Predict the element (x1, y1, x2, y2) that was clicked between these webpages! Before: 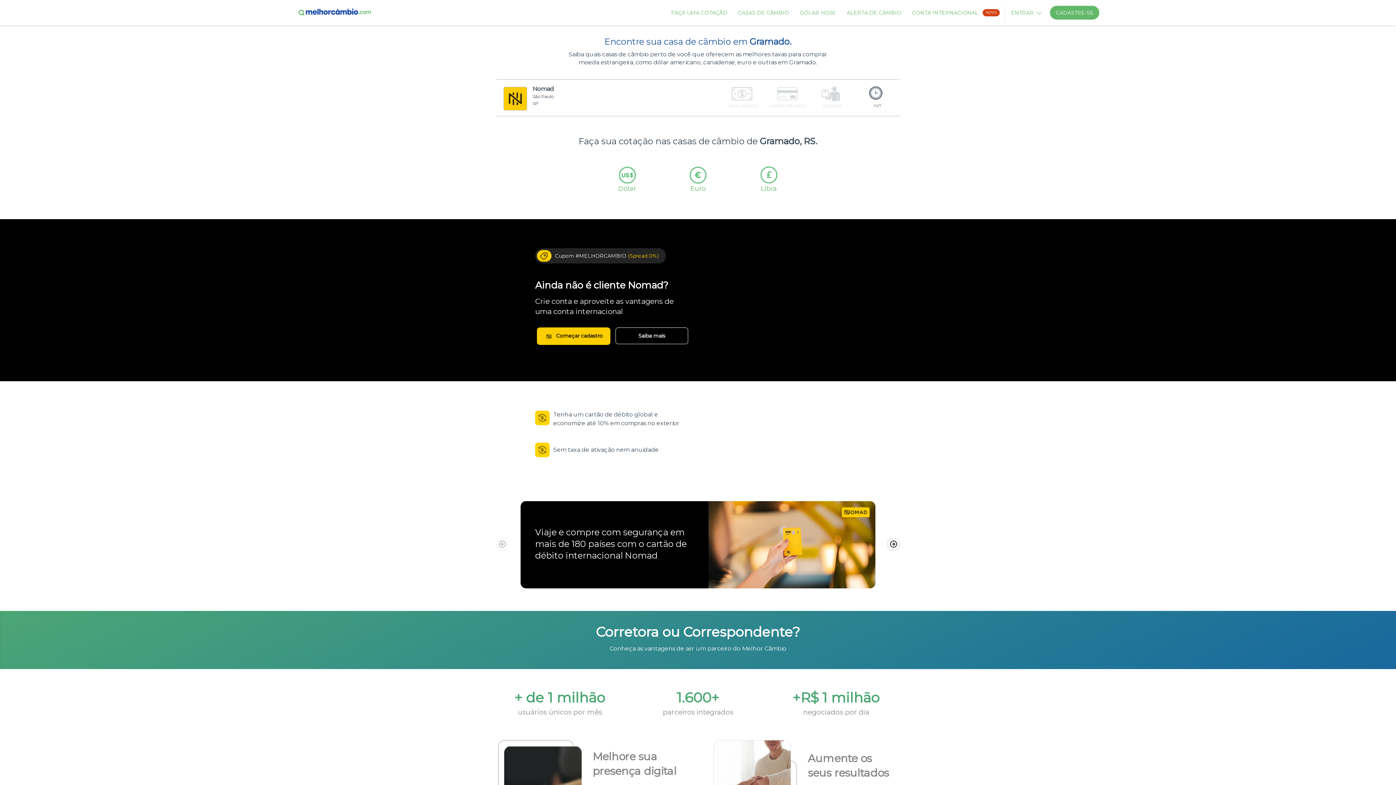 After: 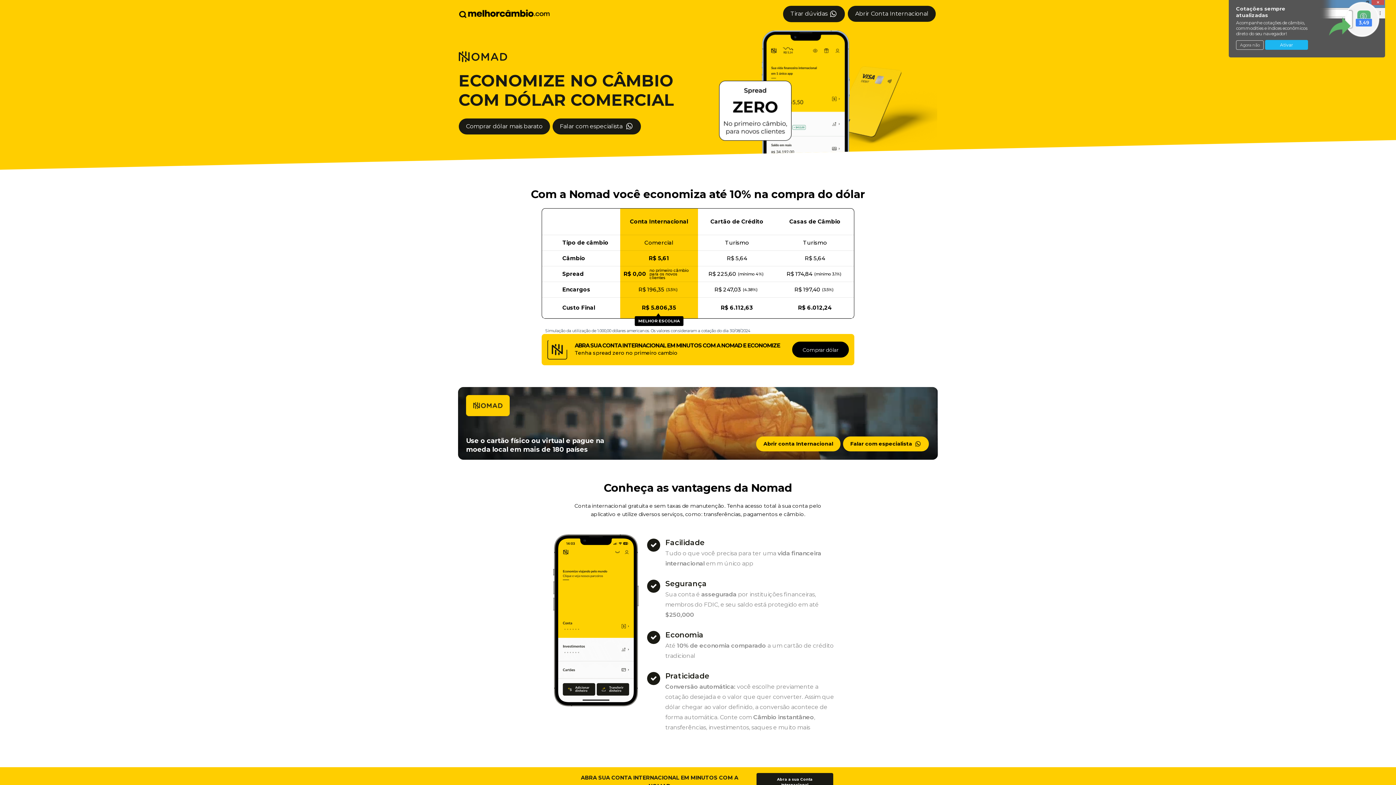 Action: label: Saiba mais bbox: (615, 327, 688, 344)